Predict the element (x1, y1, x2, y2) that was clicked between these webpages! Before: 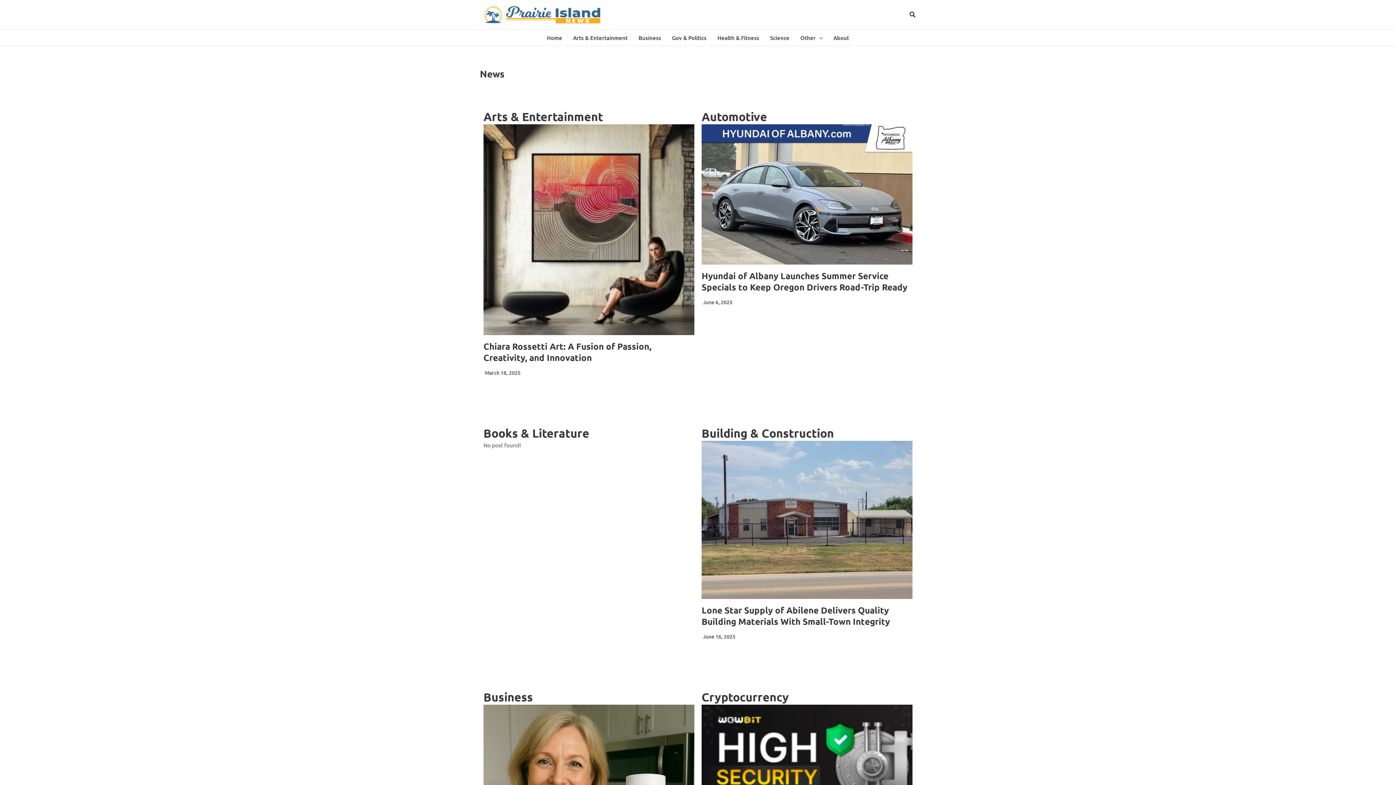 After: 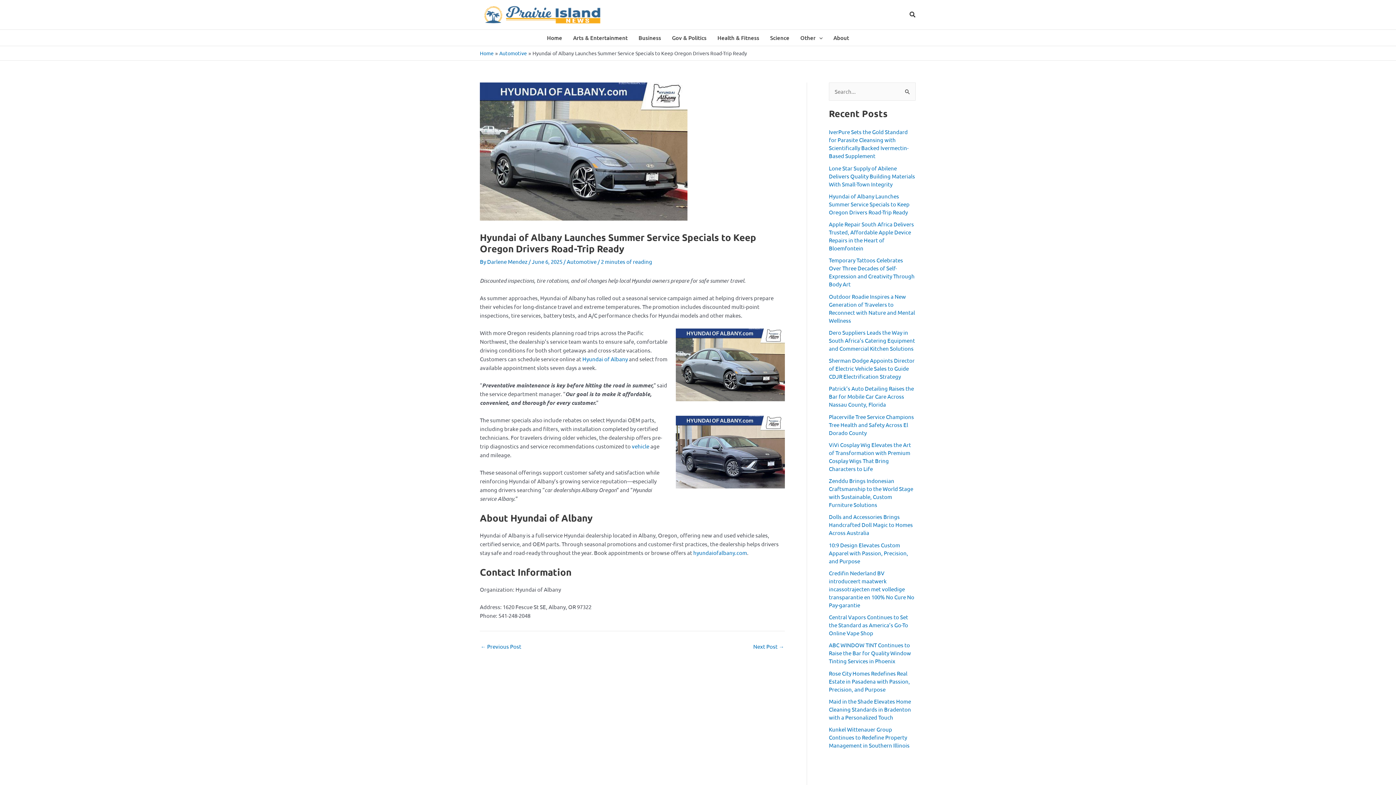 Action: label: Hyundai of Albany Launches Summer Service Specials to Keep Oregon Drivers Road-Trip Ready bbox: (701, 270, 907, 292)